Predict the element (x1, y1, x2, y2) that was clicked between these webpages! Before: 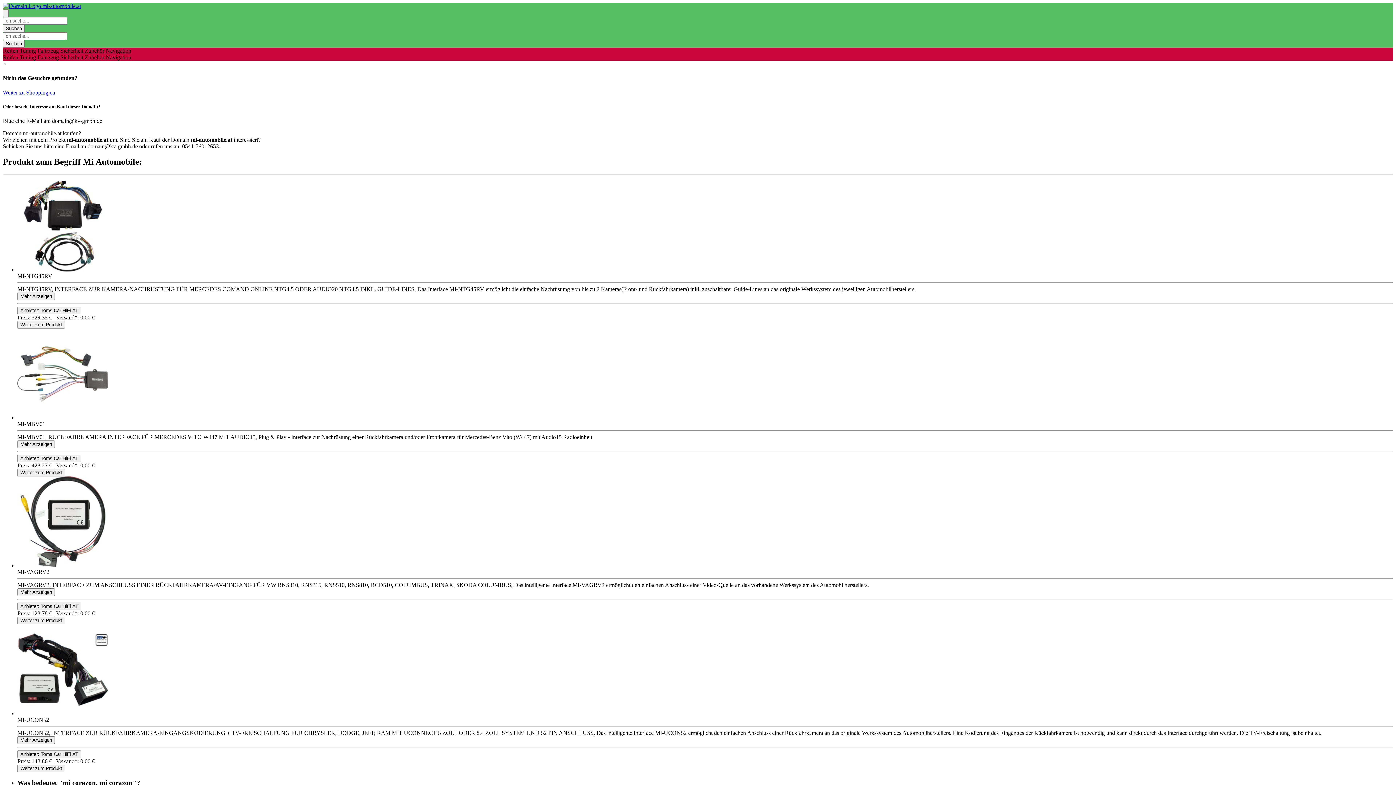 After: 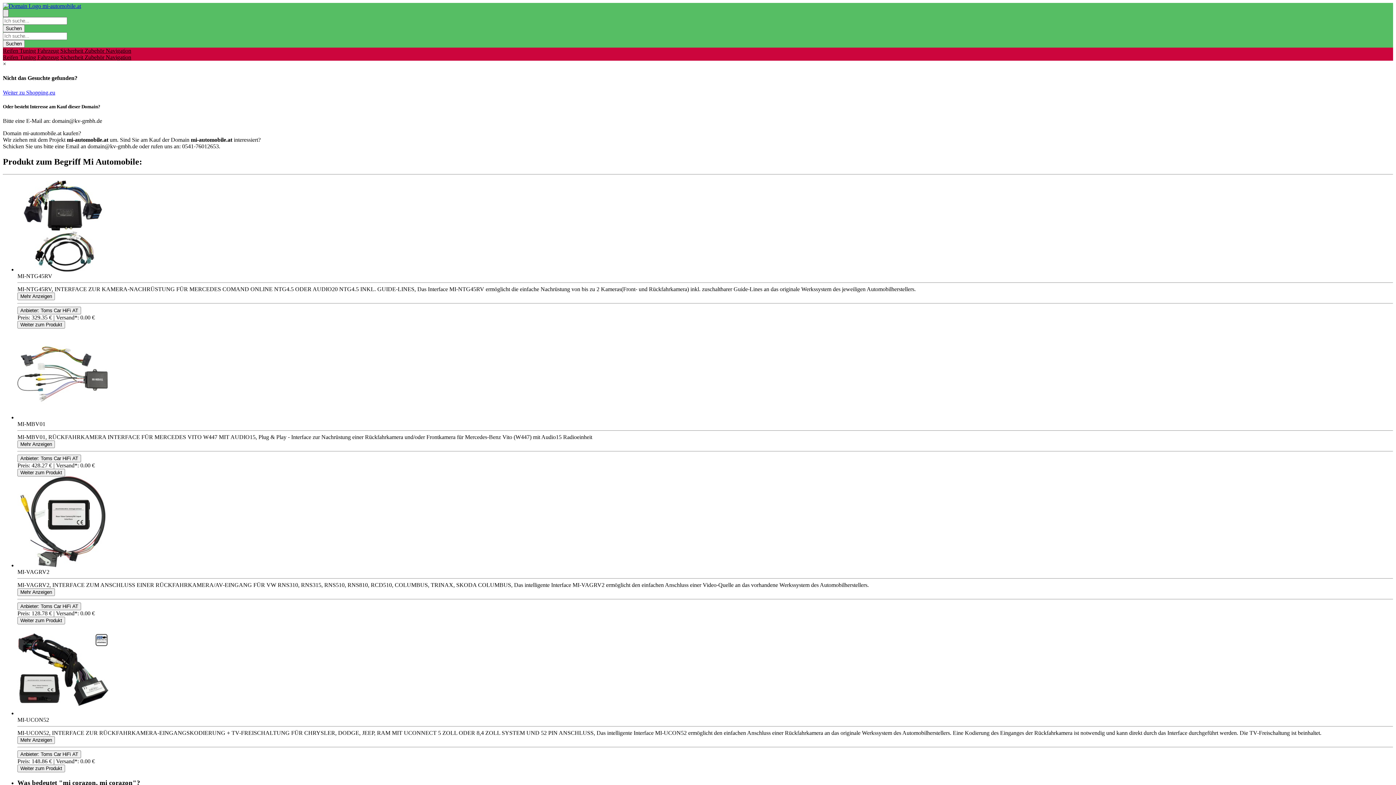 Action: bbox: (2, 9, 8, 17)